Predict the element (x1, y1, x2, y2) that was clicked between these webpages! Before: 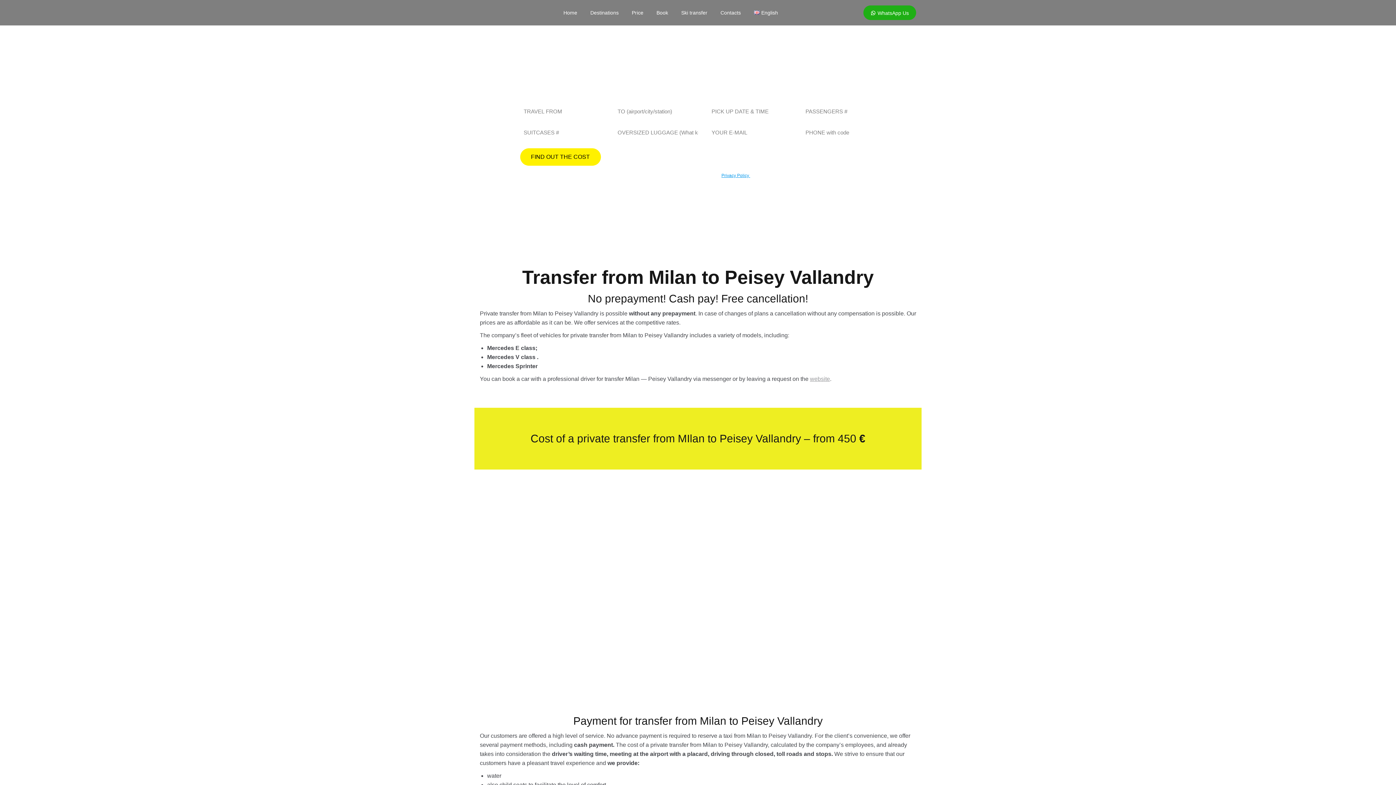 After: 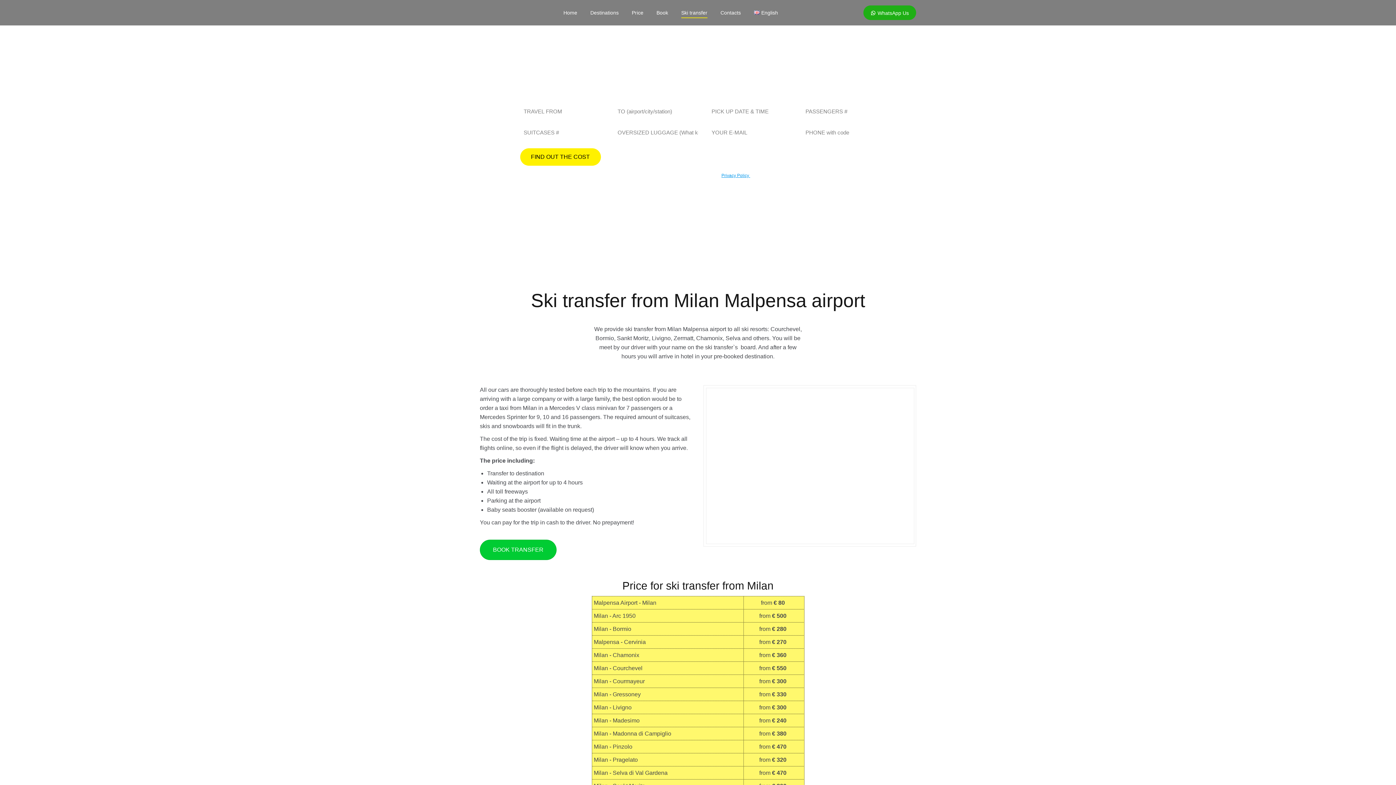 Action: label: Ski transfer bbox: (679, 6, 709, 18)